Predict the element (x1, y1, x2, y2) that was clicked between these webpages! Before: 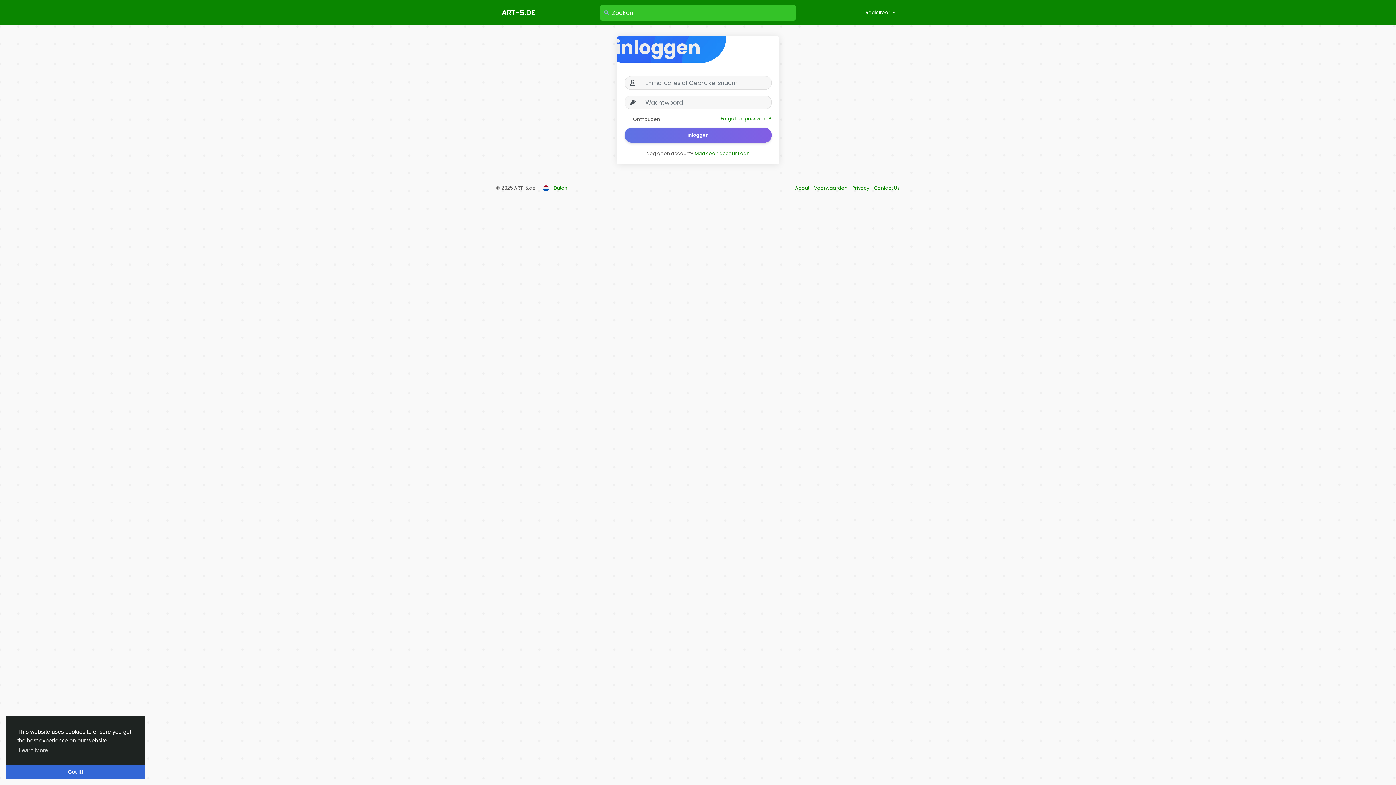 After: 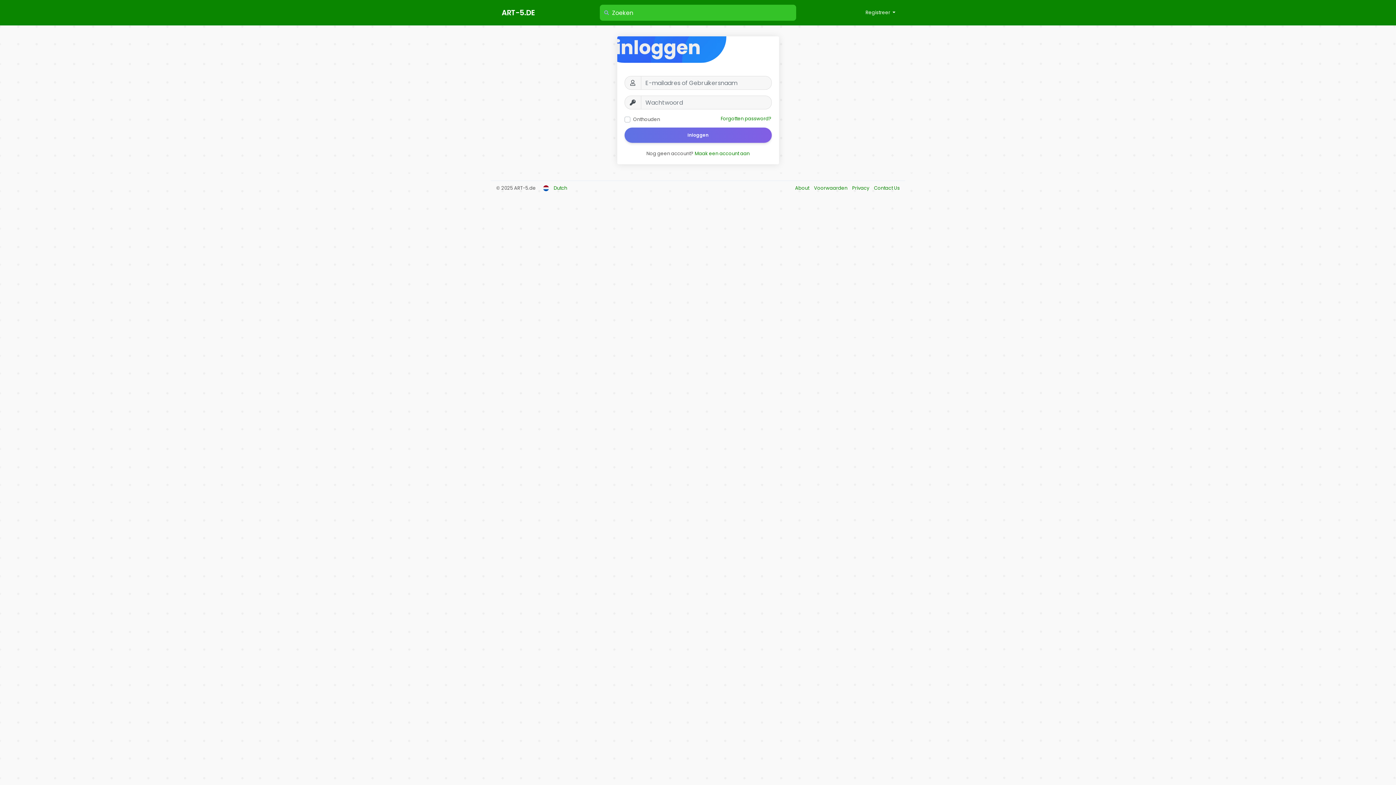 Action: bbox: (5, 765, 145, 779) label: dismiss cookie message